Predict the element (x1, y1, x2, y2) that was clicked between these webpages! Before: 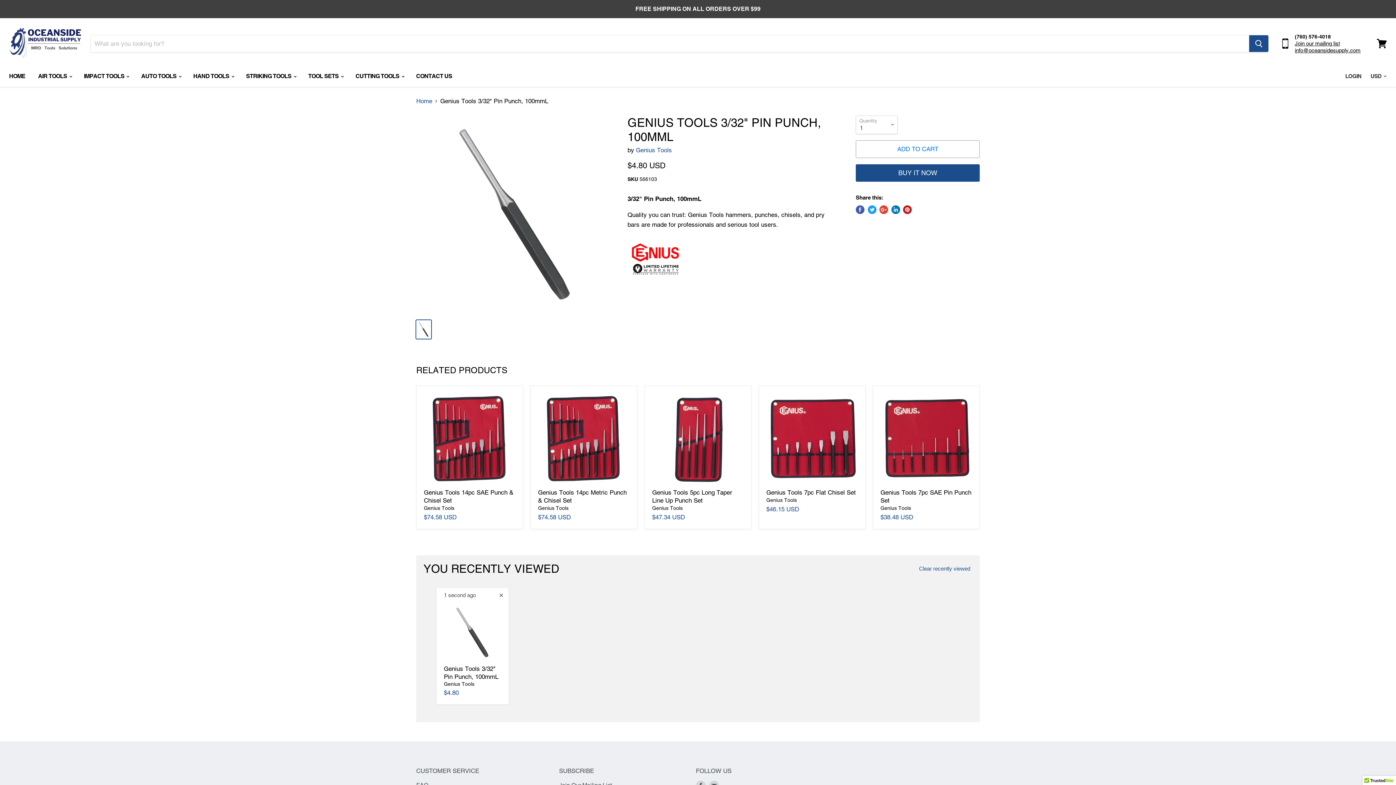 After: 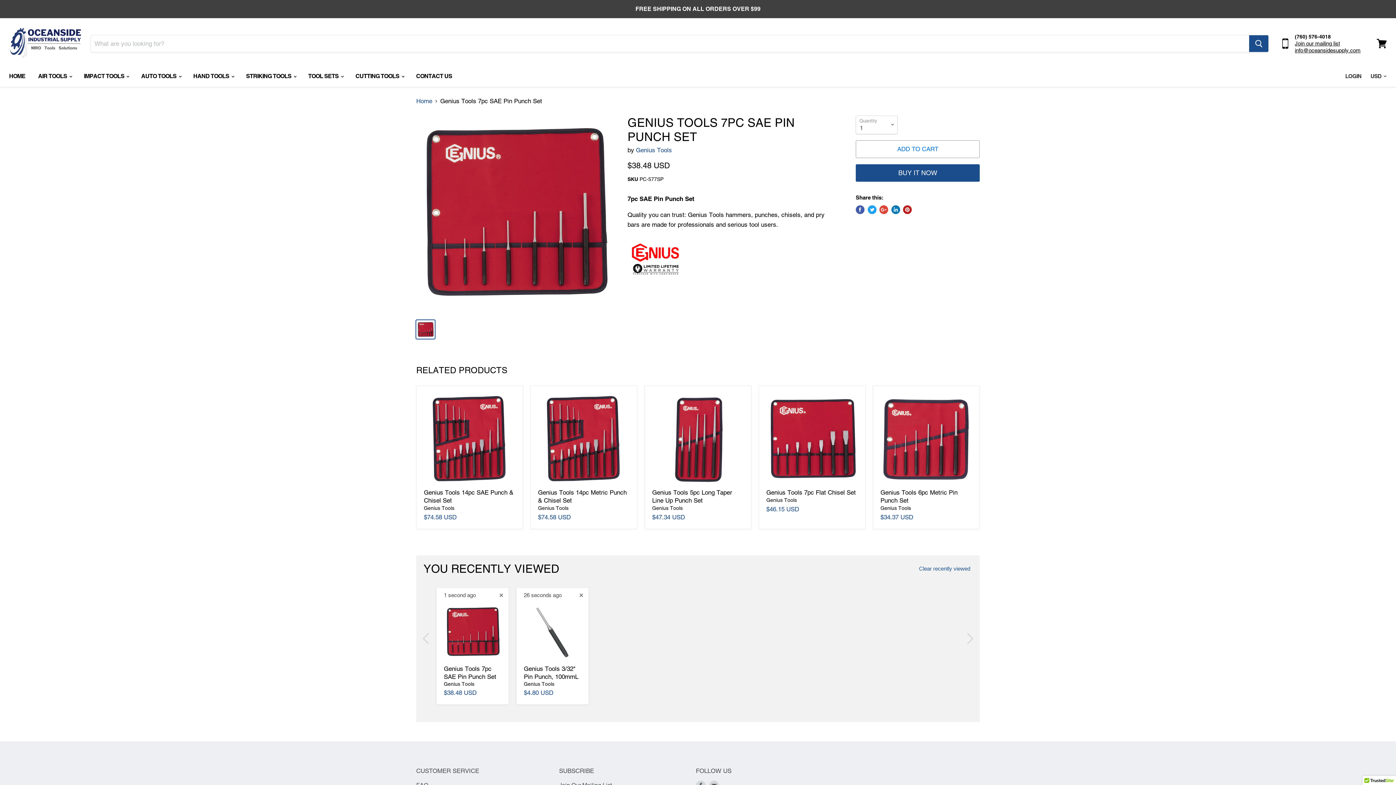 Action: bbox: (880, 393, 972, 485)